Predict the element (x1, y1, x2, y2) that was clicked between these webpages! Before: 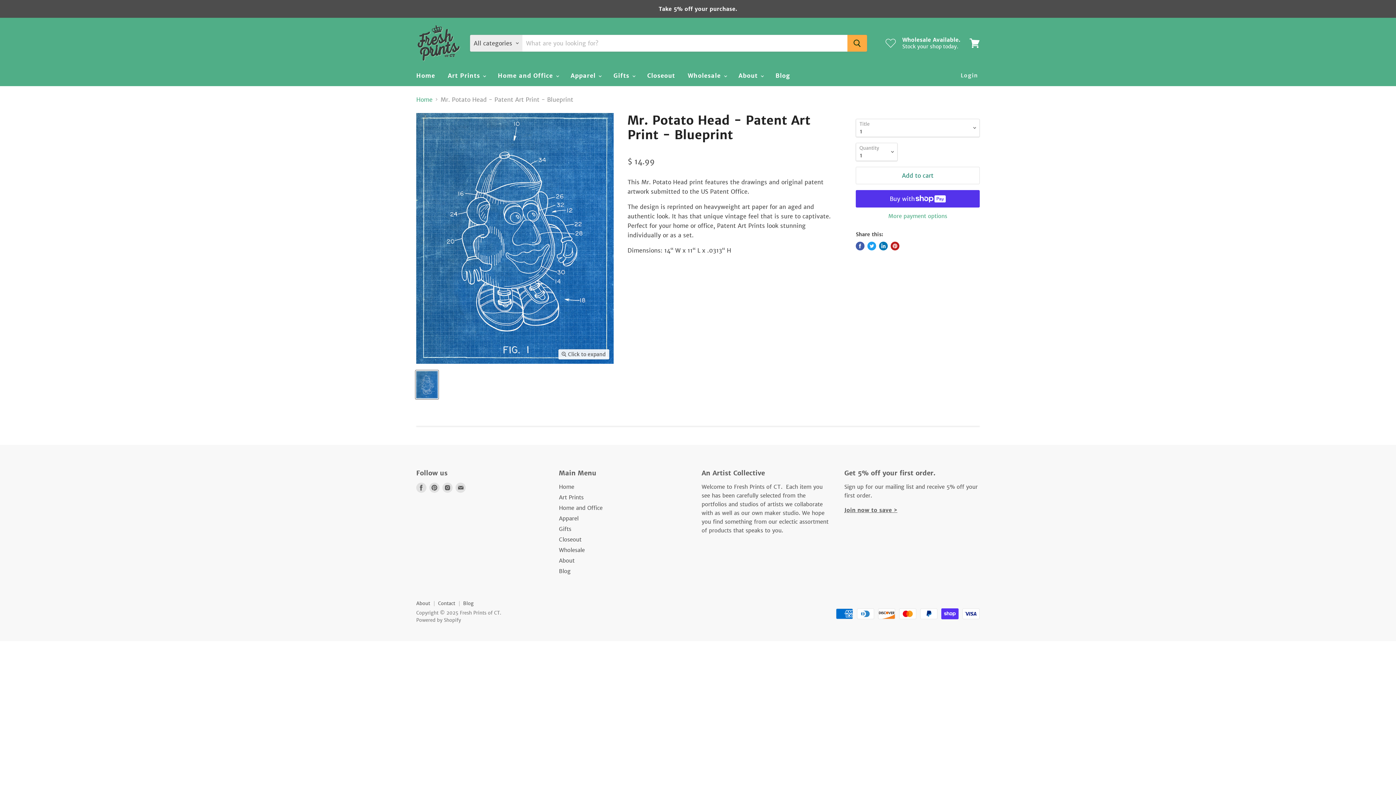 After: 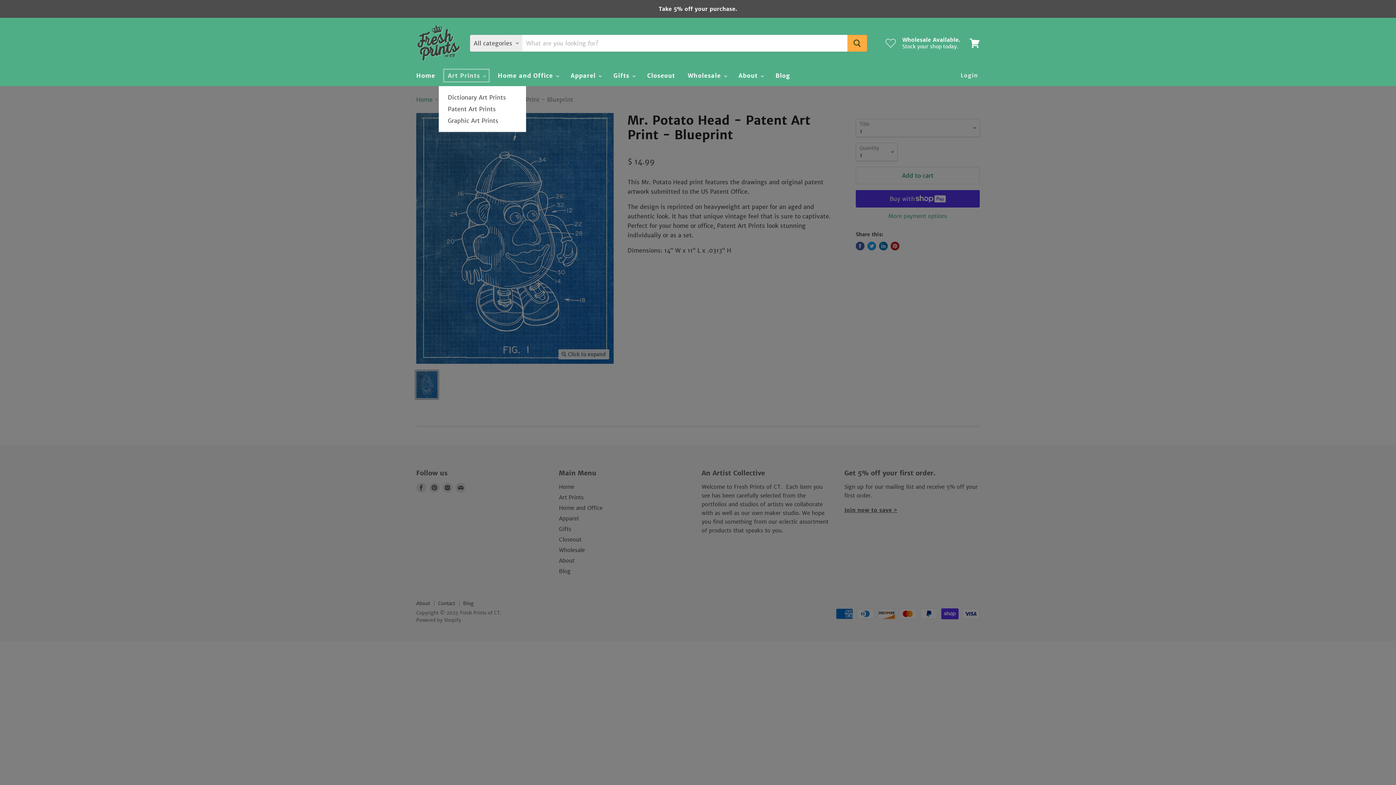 Action: label: Art Prints  bbox: (442, 67, 490, 83)